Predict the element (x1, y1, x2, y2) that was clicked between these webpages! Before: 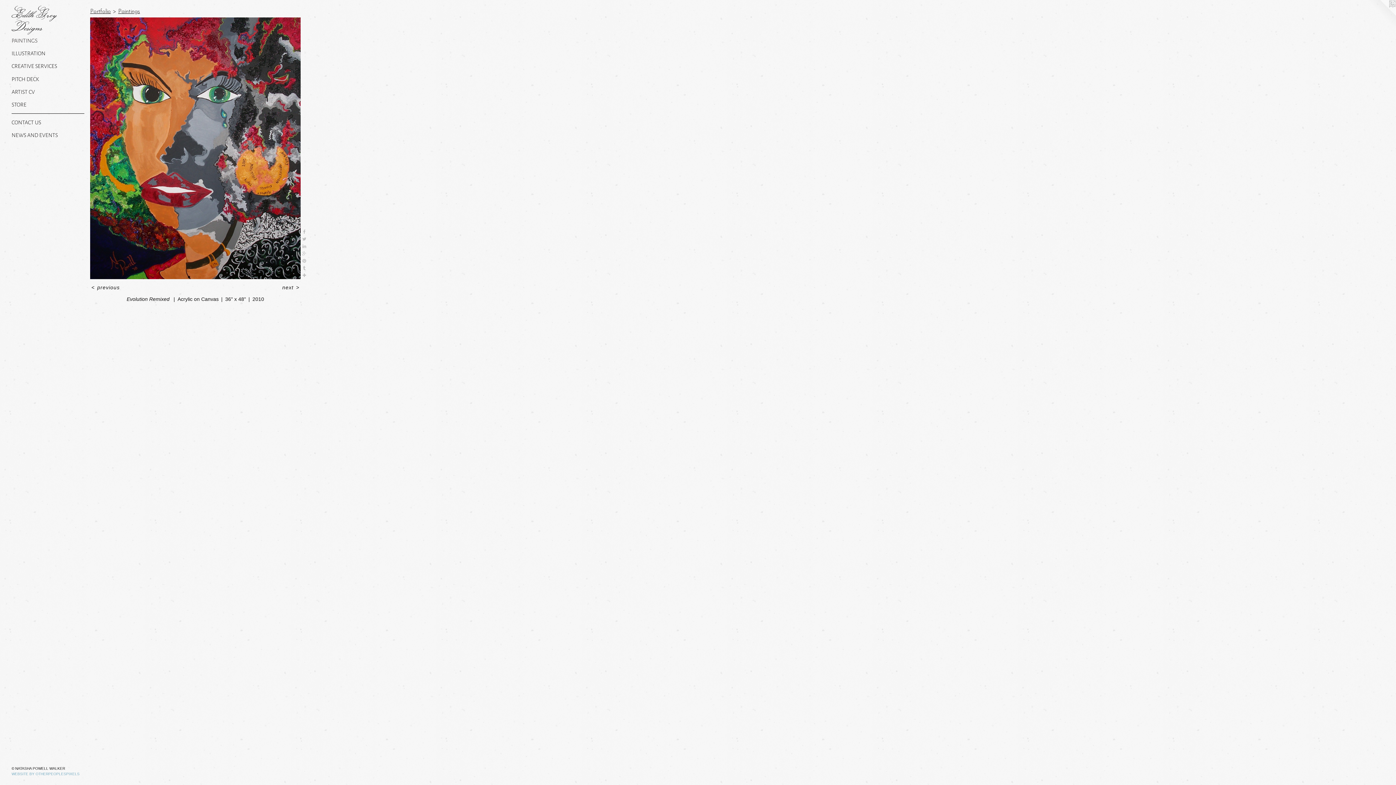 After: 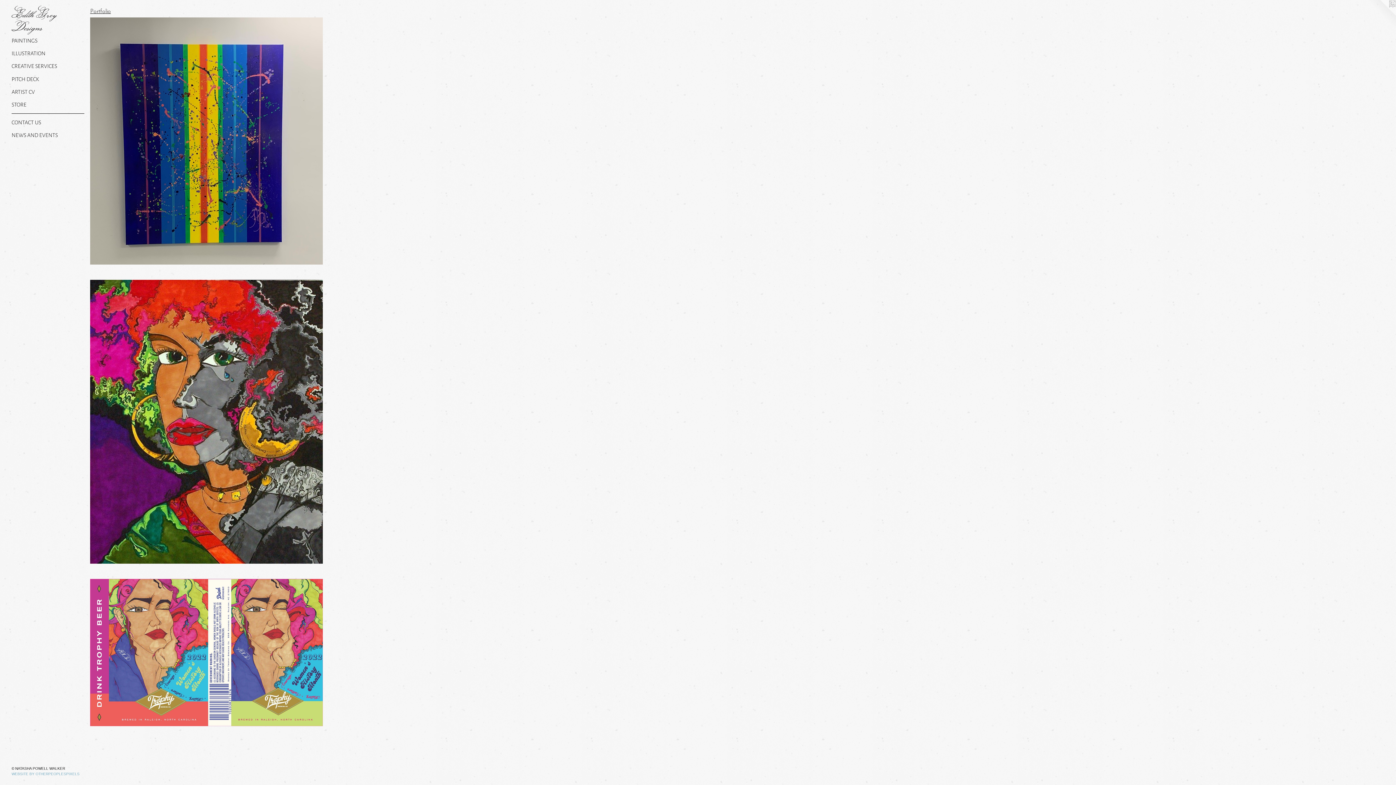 Action: label: Portfolio bbox: (90, 8, 110, 14)